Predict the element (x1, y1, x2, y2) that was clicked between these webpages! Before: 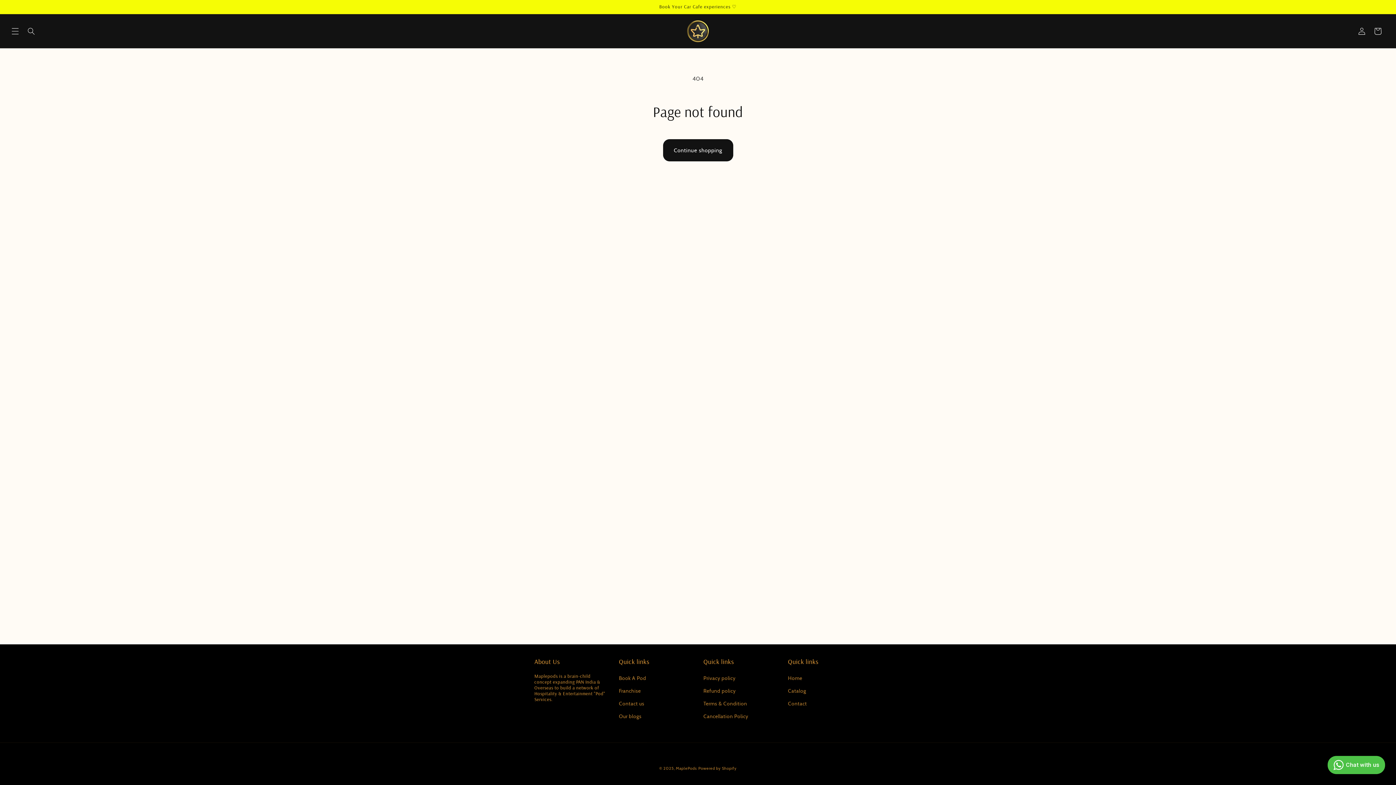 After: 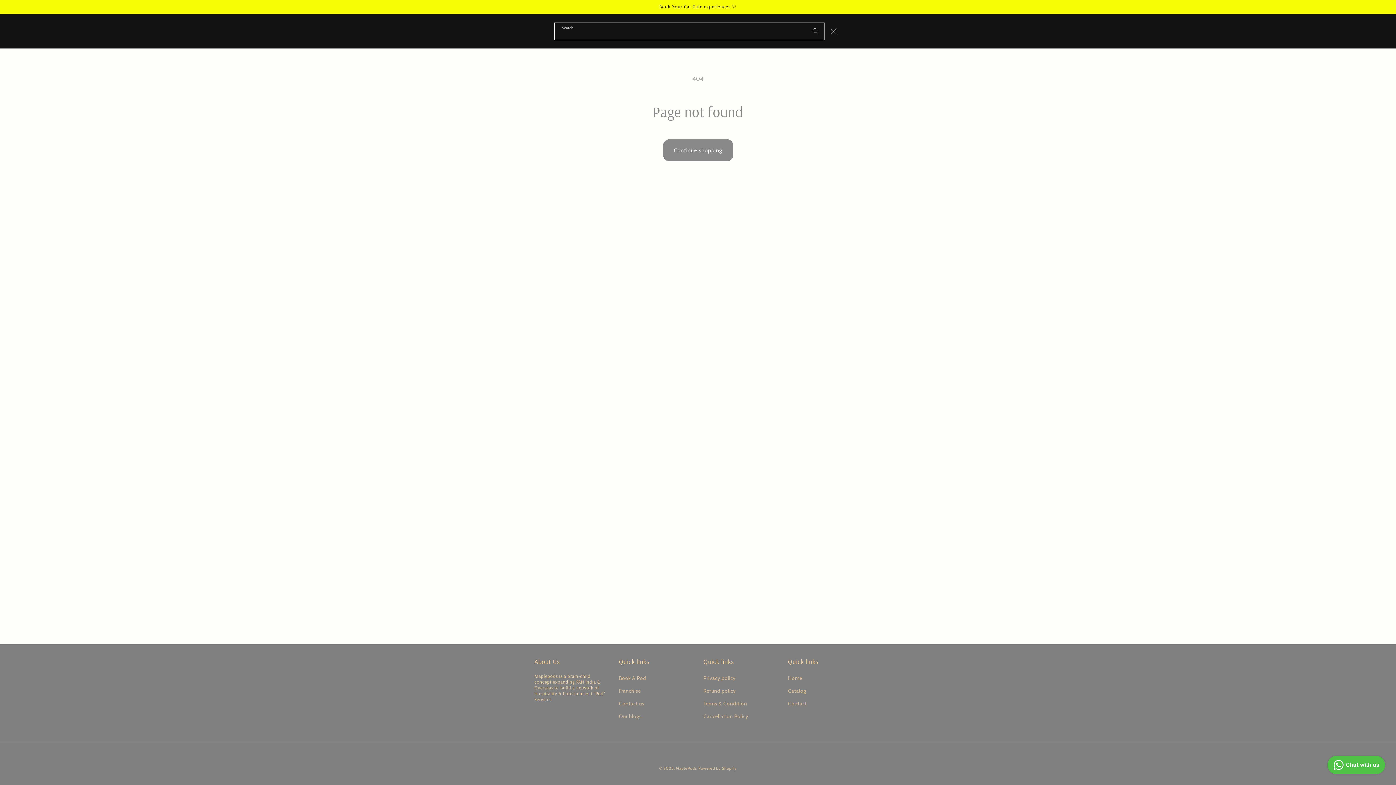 Action: label: Search bbox: (23, 23, 39, 39)